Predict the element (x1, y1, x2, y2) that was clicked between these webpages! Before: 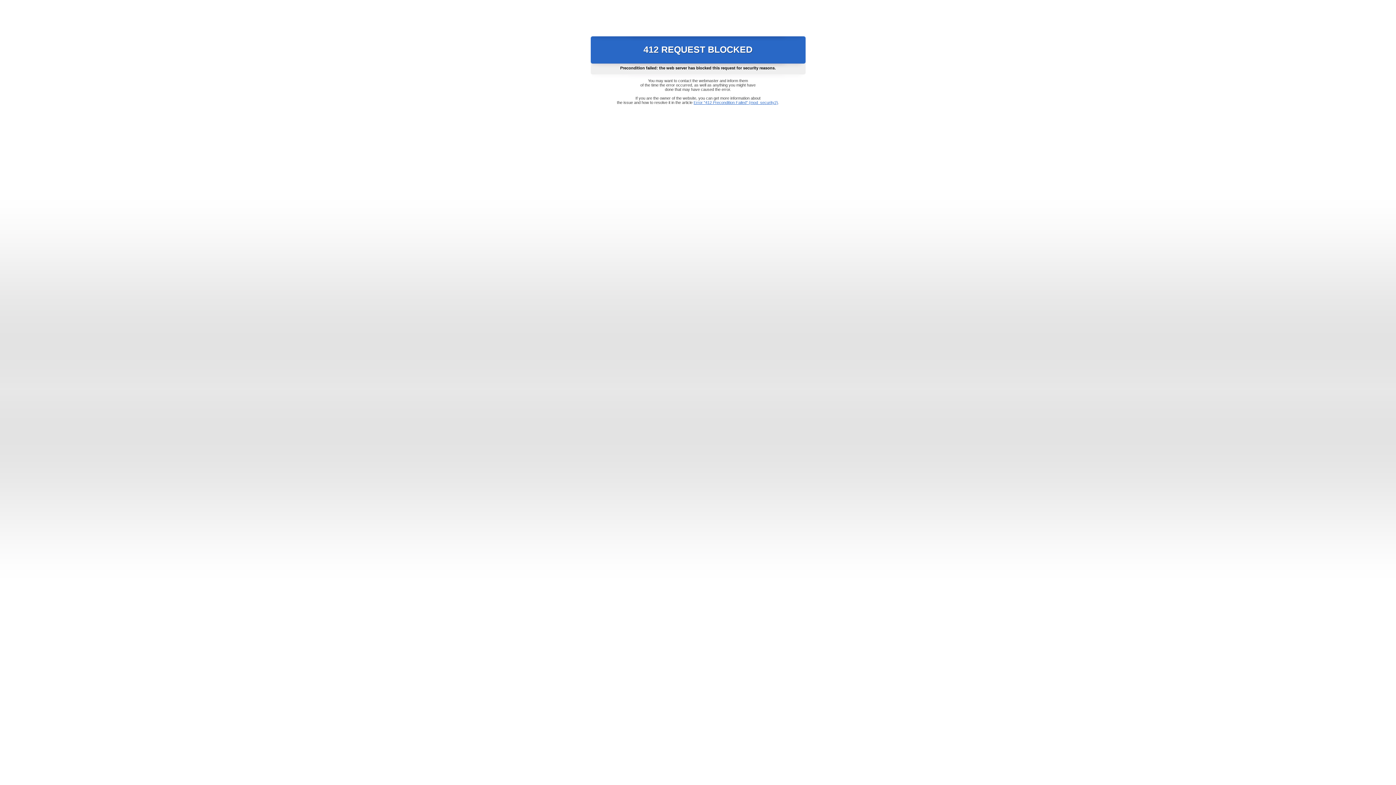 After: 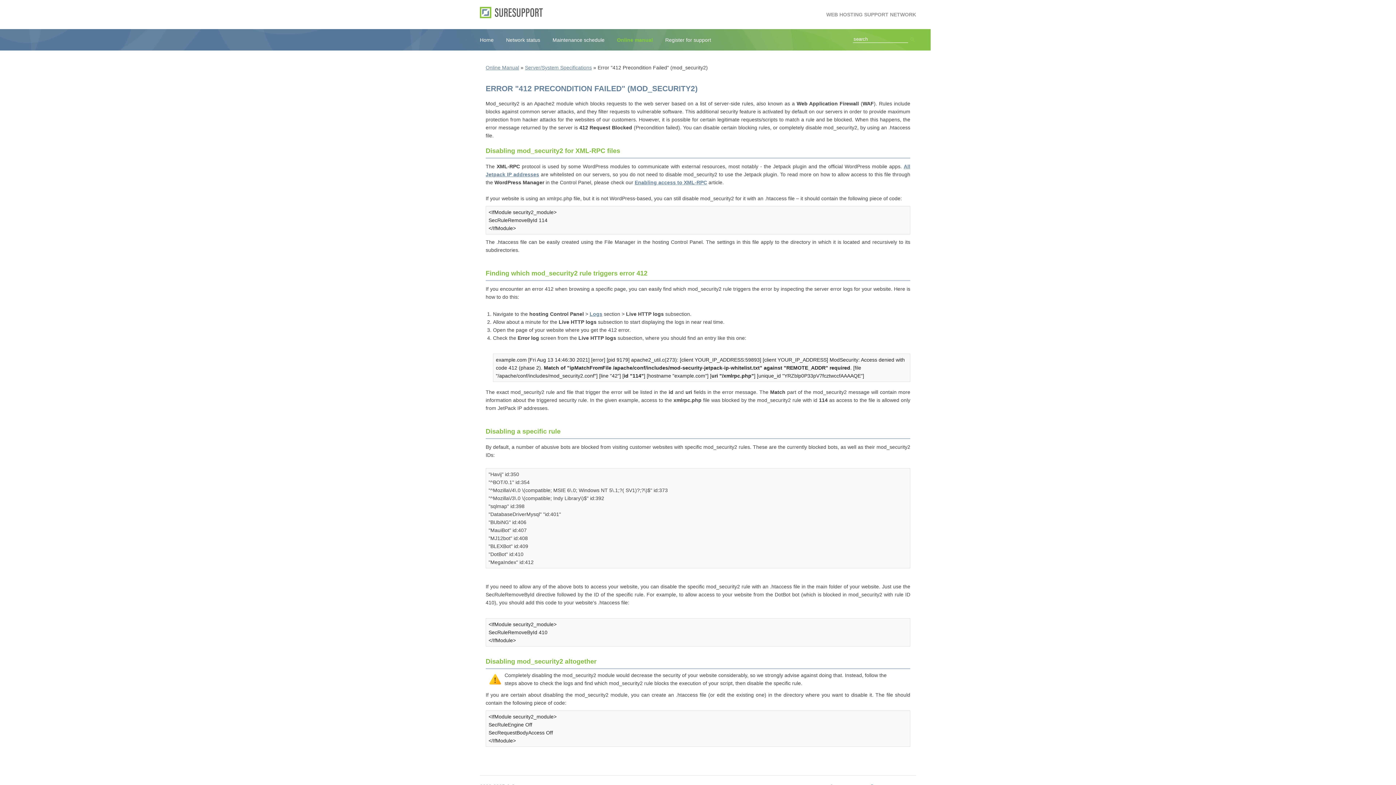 Action: bbox: (693, 100, 778, 104) label: Error "412 Precondition Failed" (mod_security2)